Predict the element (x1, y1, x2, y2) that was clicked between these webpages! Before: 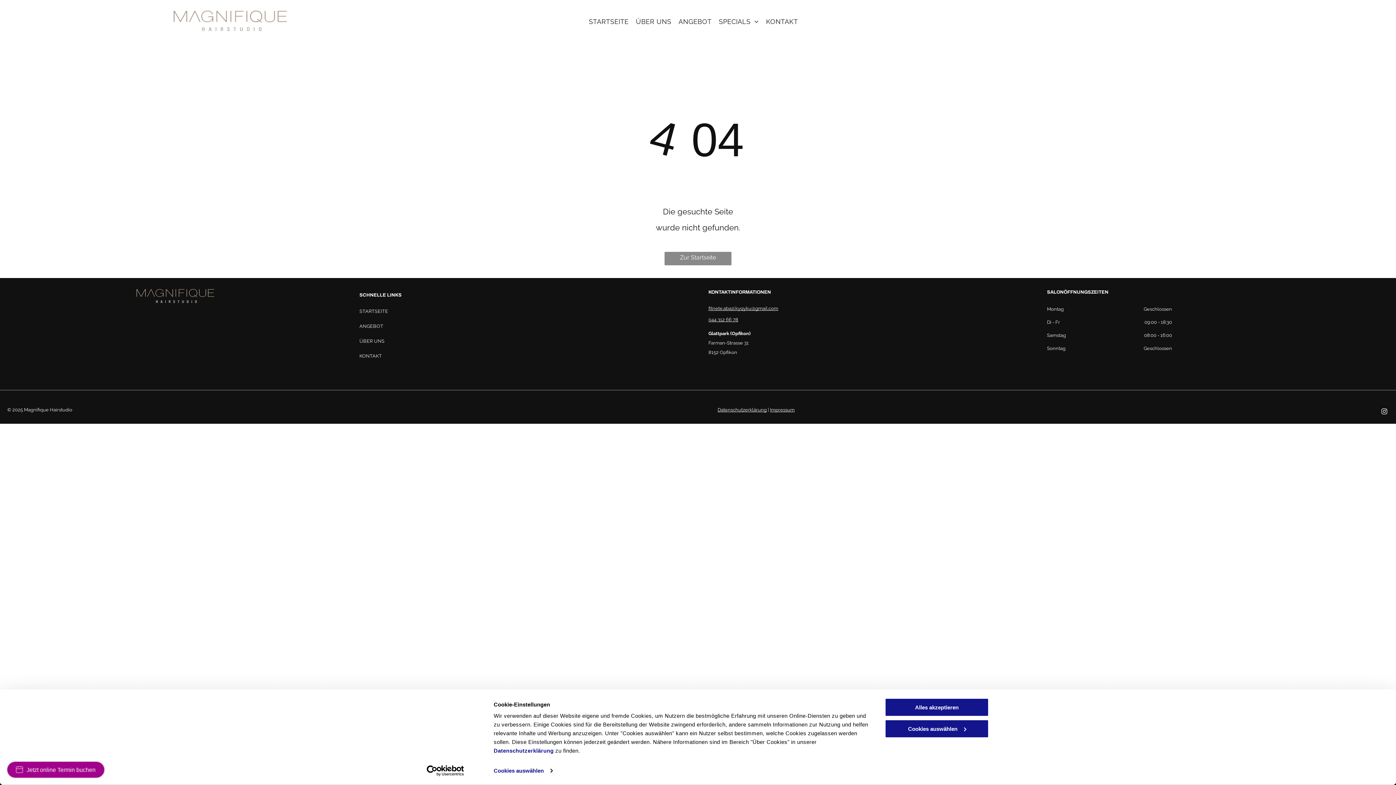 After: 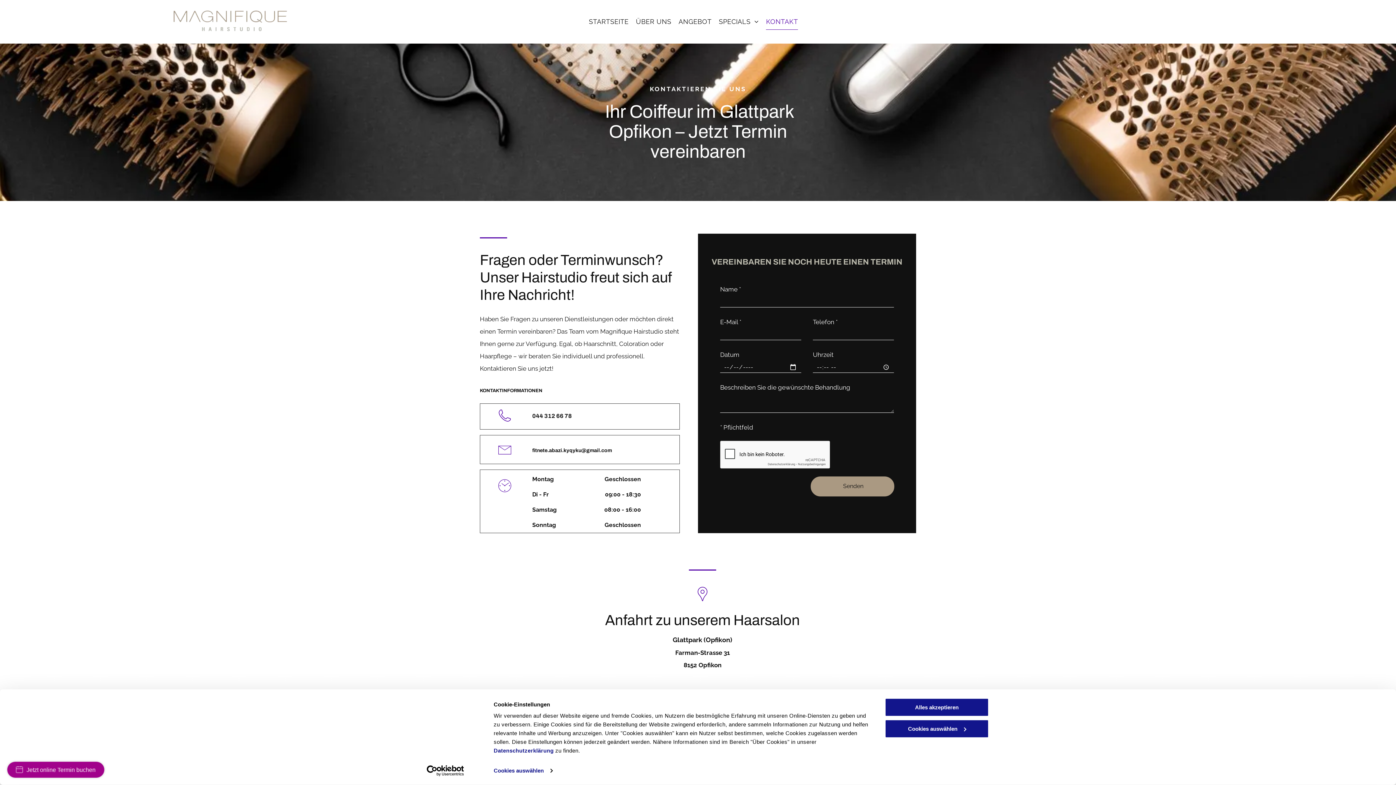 Action: bbox: (762, 13, 801, 29) label: KONTAKT